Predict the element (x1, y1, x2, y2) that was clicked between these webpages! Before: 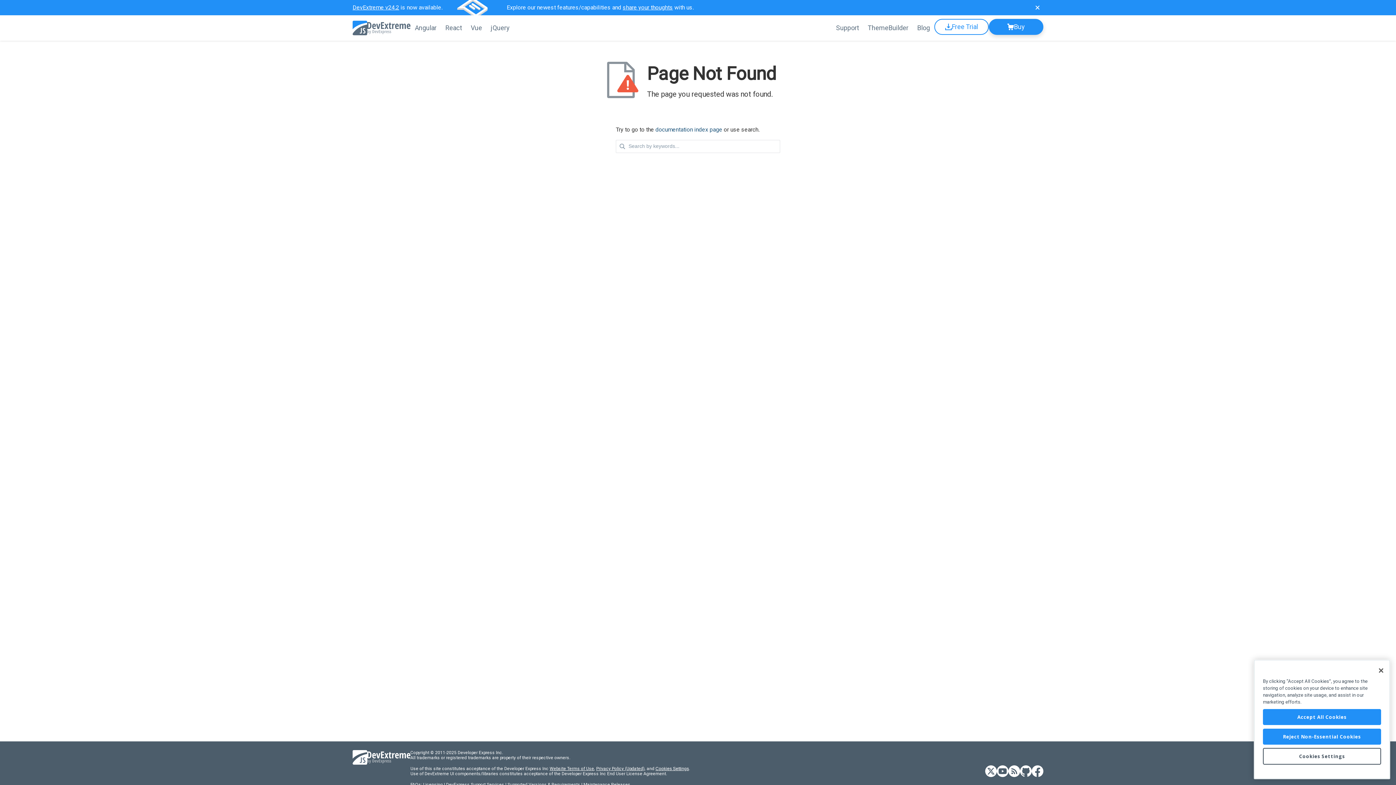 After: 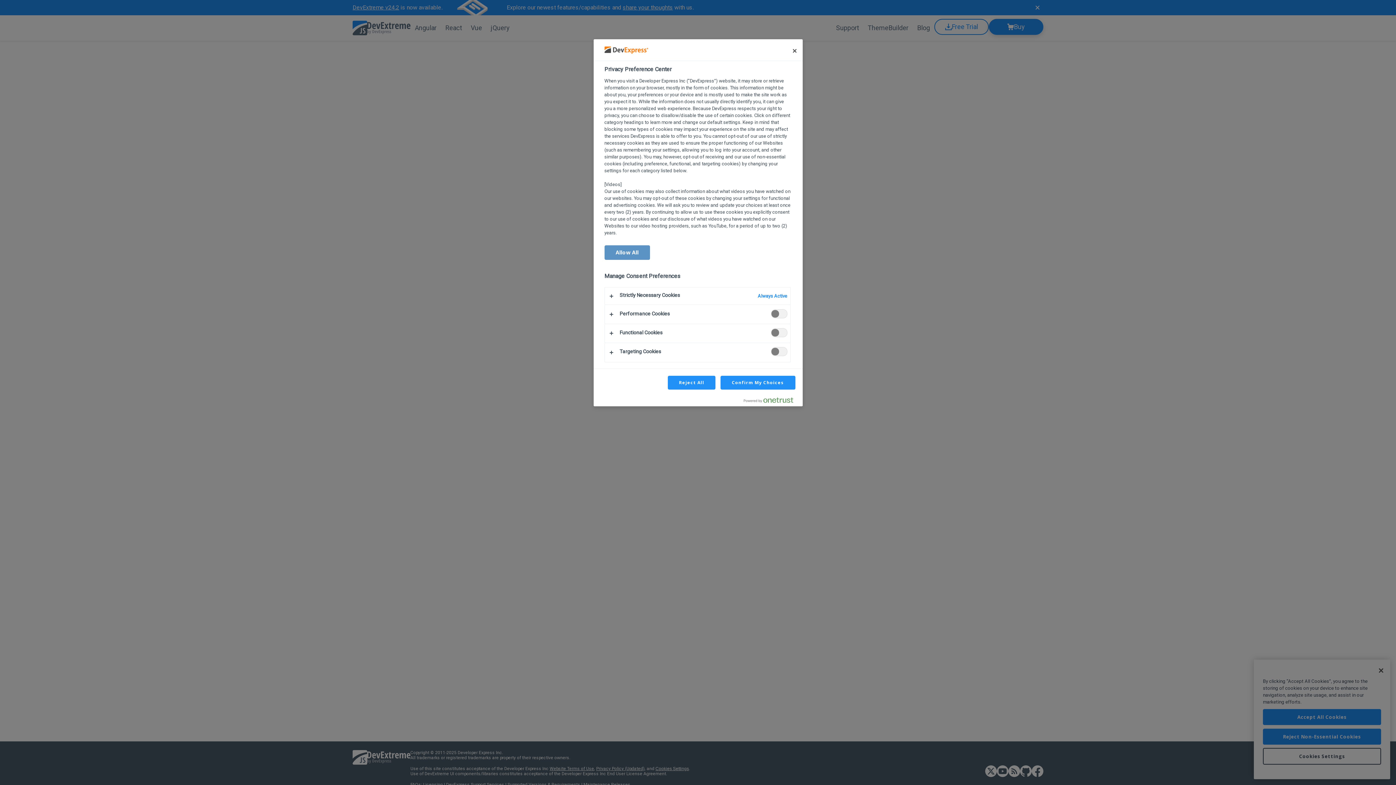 Action: bbox: (655, 766, 689, 771) label: Cookies Settings